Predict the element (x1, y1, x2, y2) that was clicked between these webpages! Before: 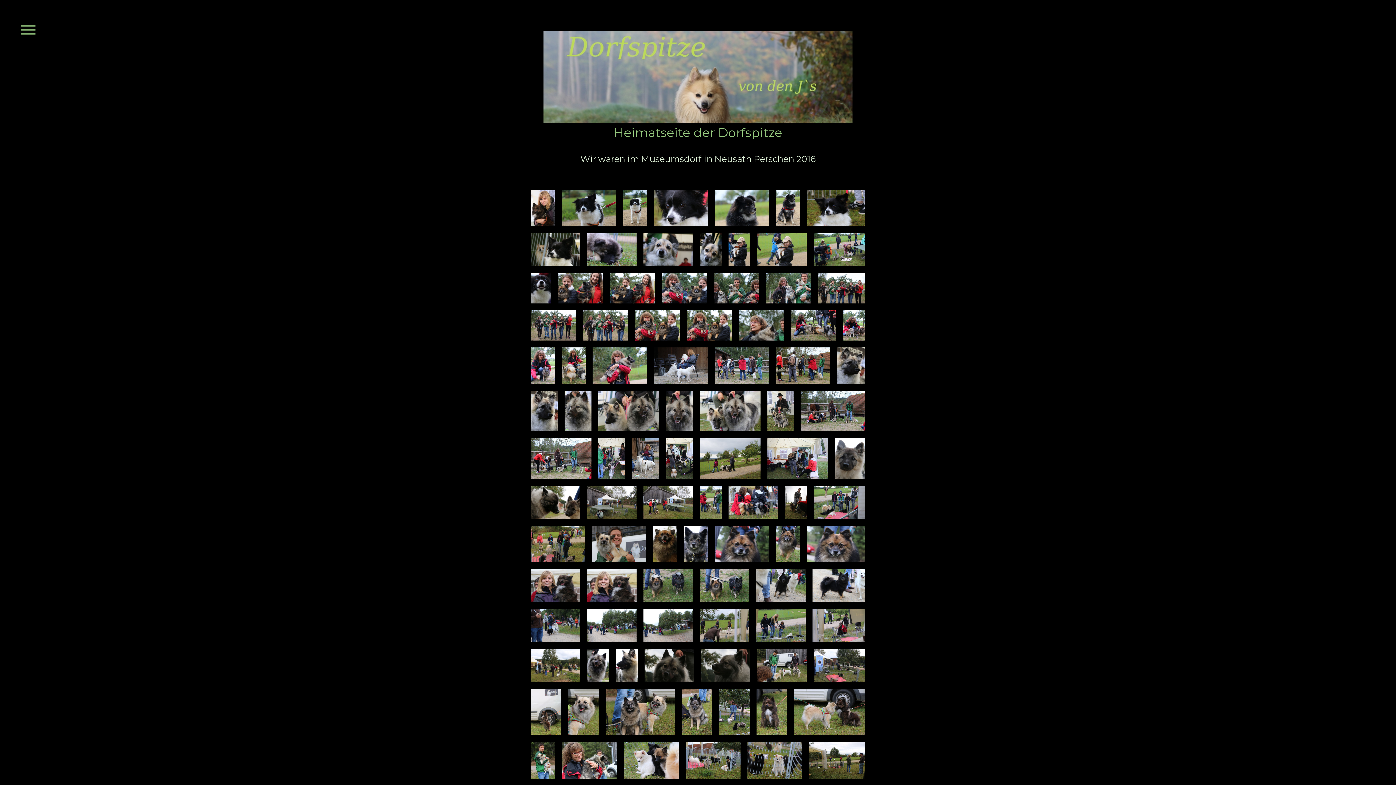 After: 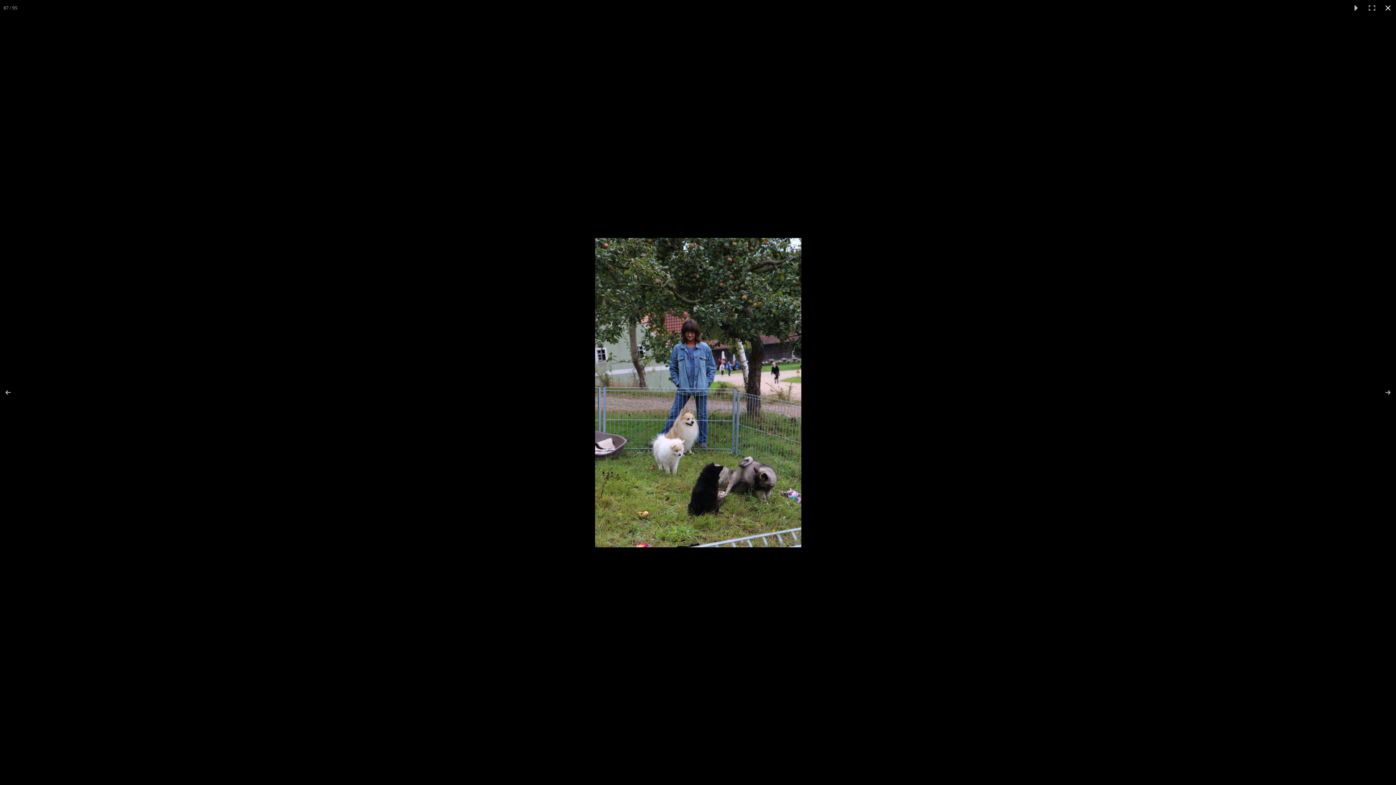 Action: bbox: (719, 689, 756, 735)